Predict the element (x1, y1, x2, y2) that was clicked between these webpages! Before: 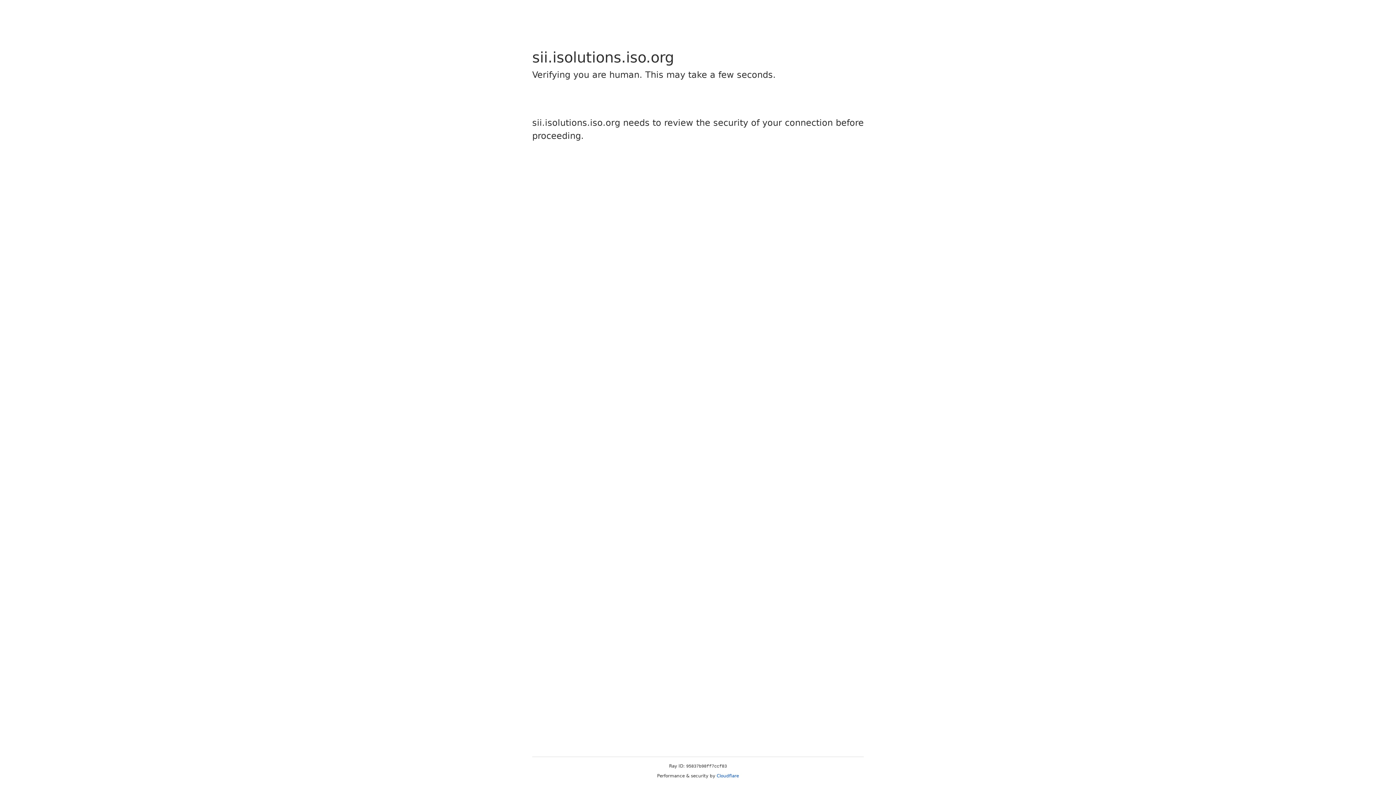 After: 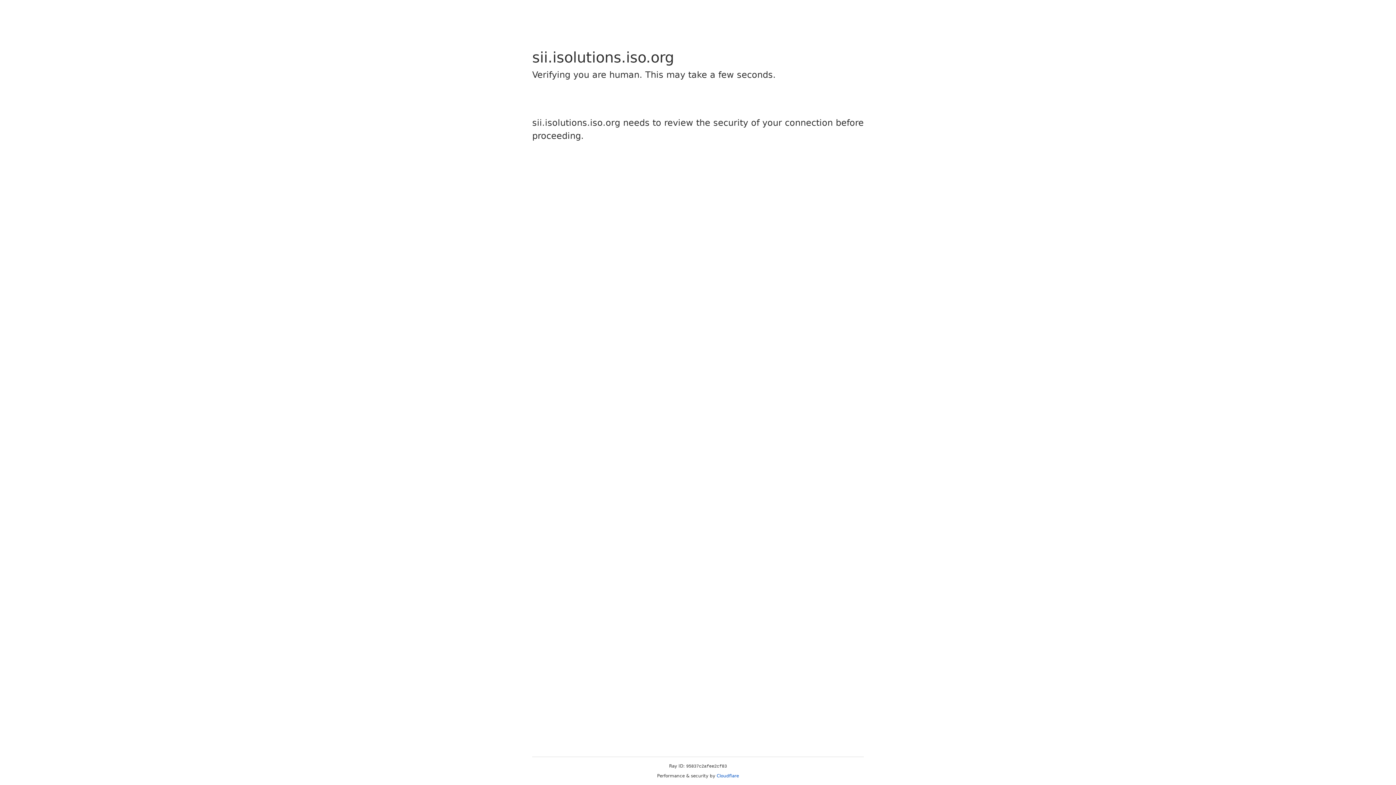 Action: label: Cloudflare bbox: (716, 773, 739, 778)